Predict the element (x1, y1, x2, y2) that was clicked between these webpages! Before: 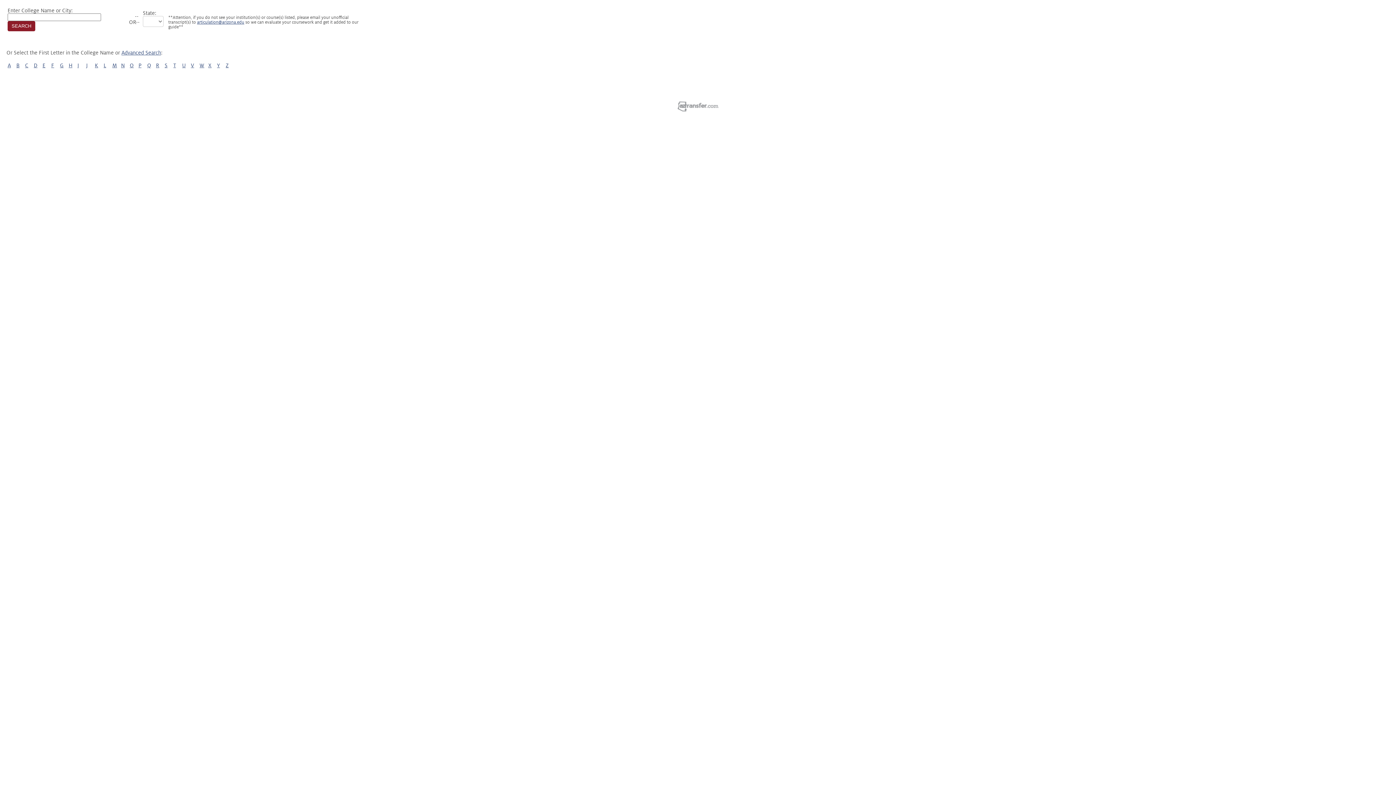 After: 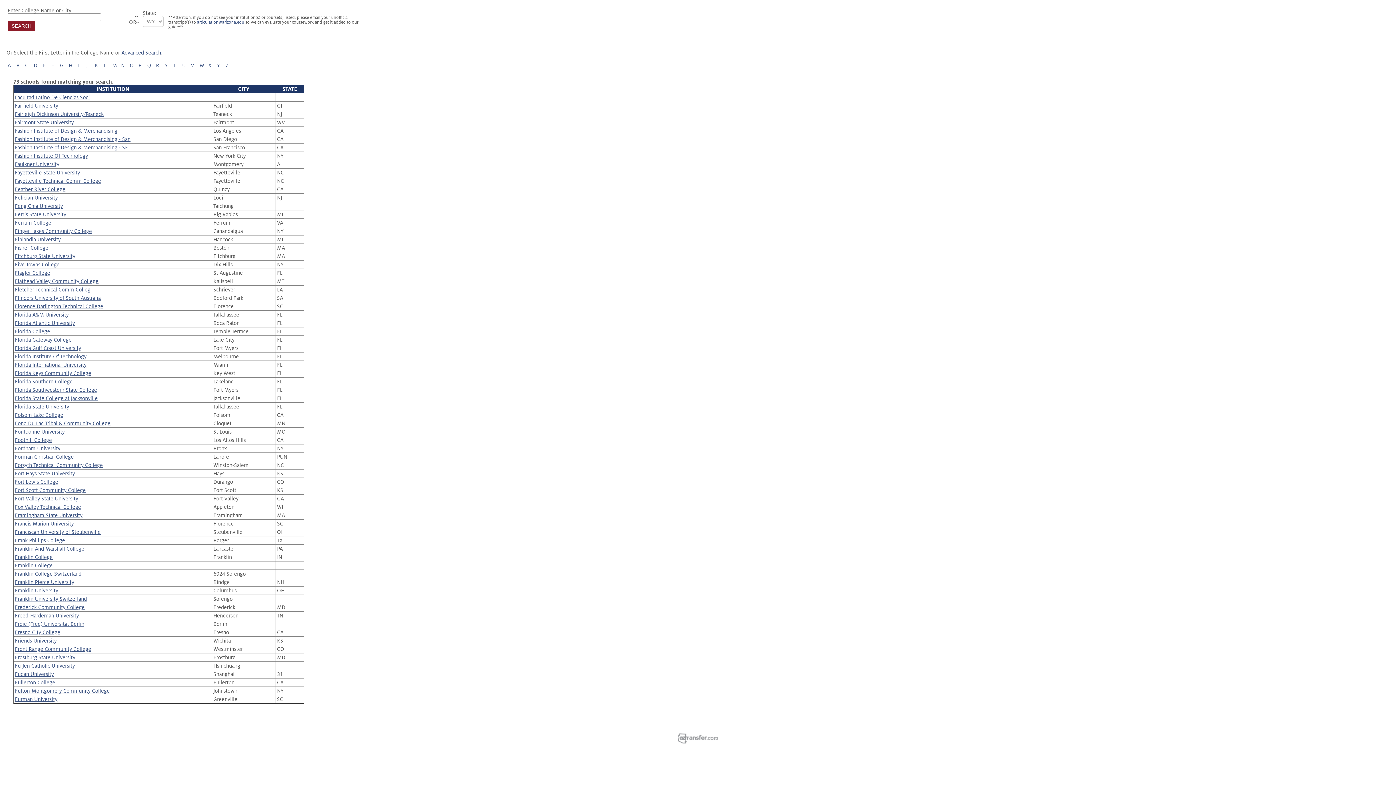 Action: bbox: (51, 62, 54, 68) label: F